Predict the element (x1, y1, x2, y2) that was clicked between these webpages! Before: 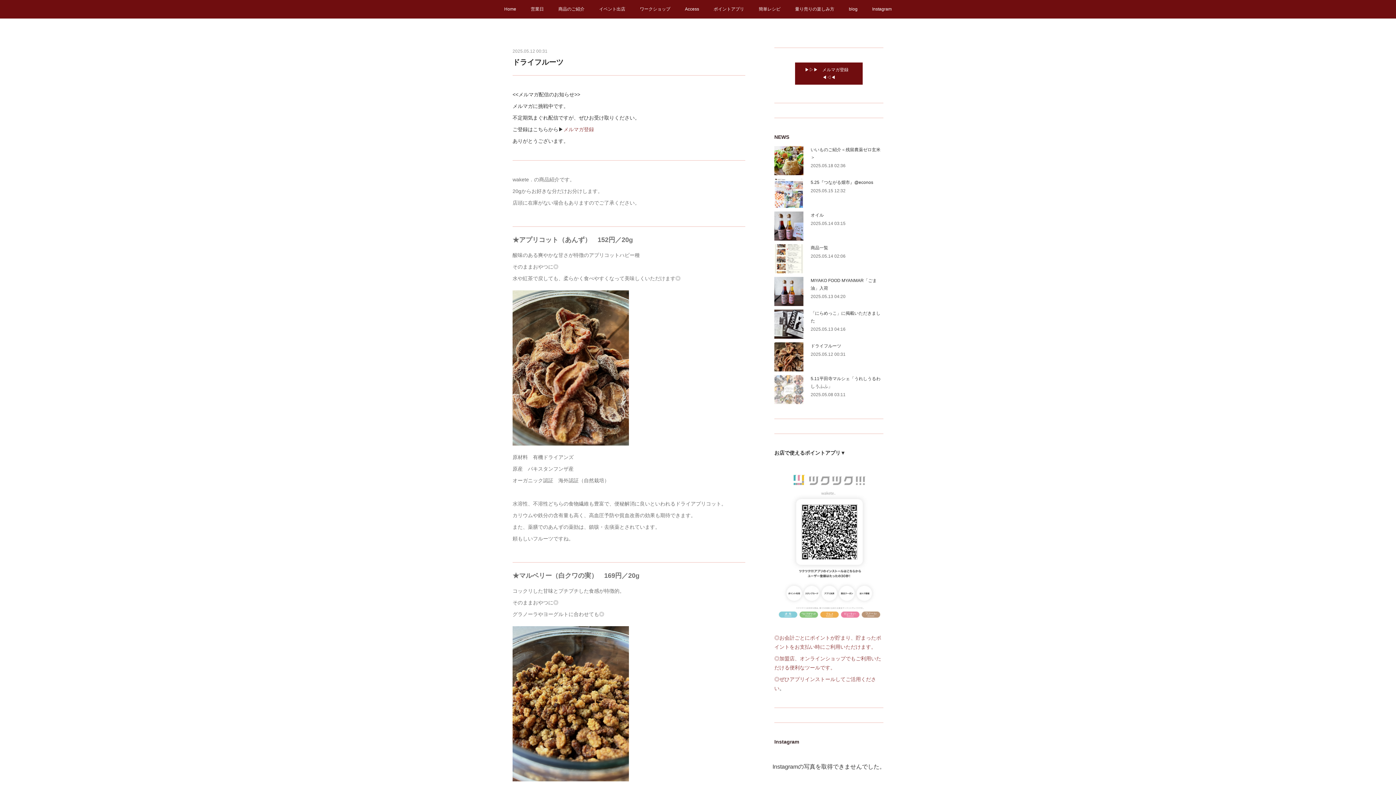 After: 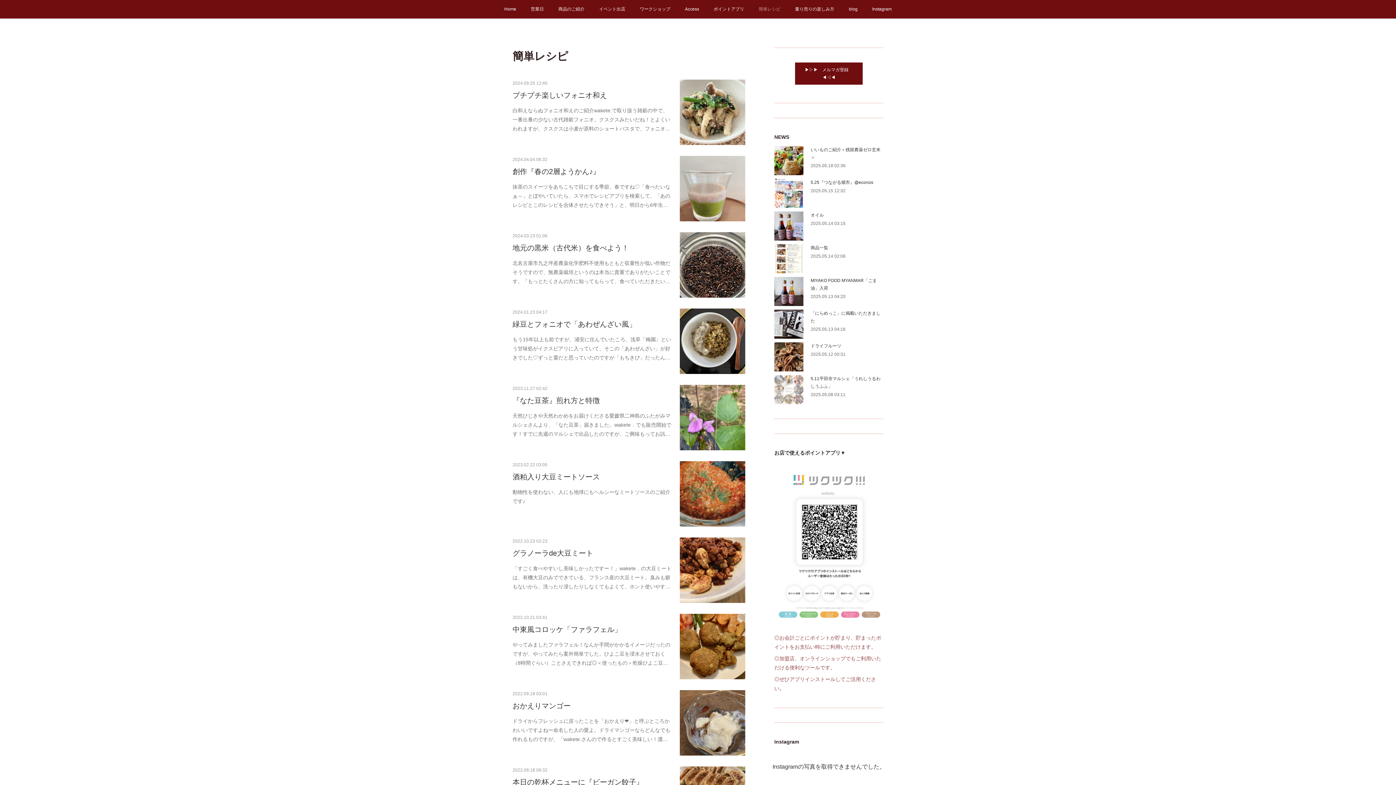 Action: label: 簡単レシピ bbox: (751, 0, 788, 18)